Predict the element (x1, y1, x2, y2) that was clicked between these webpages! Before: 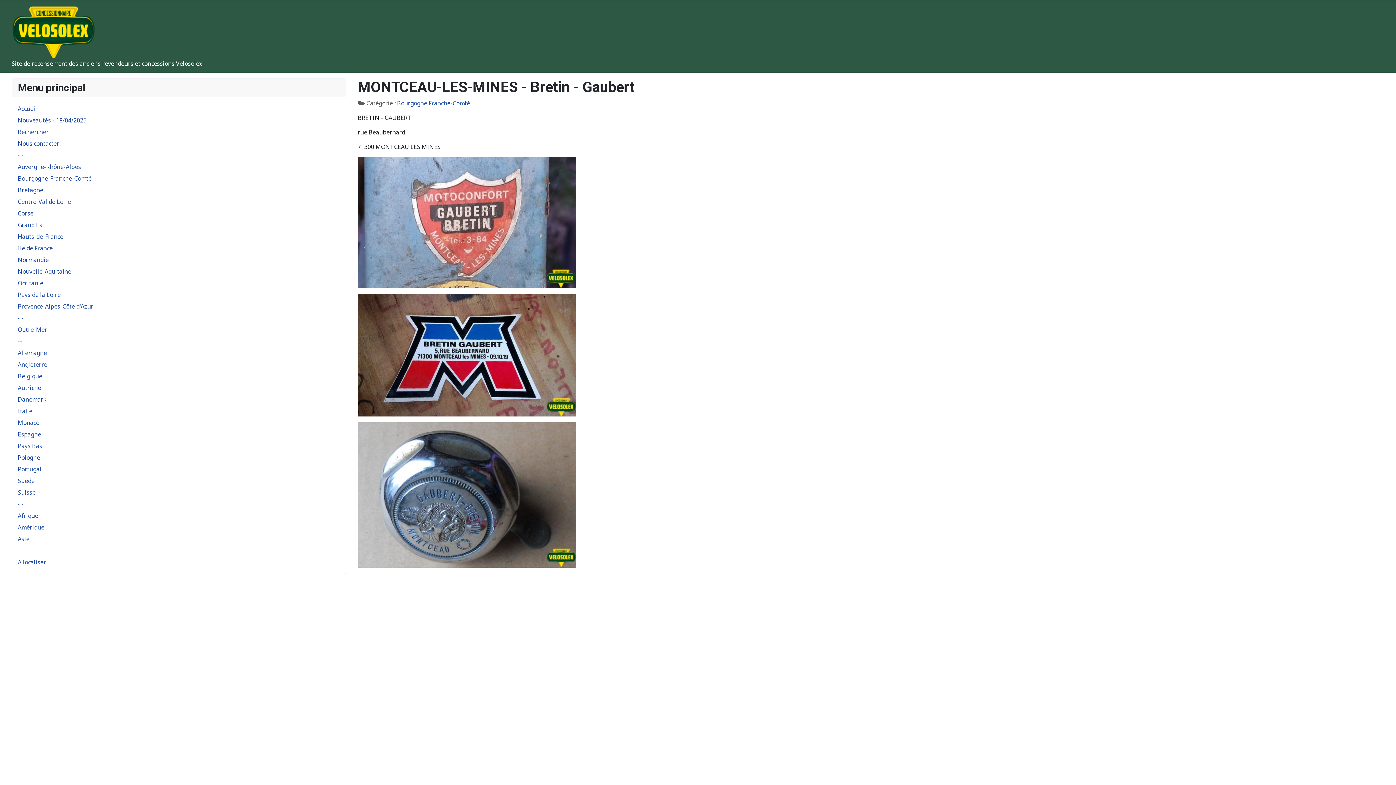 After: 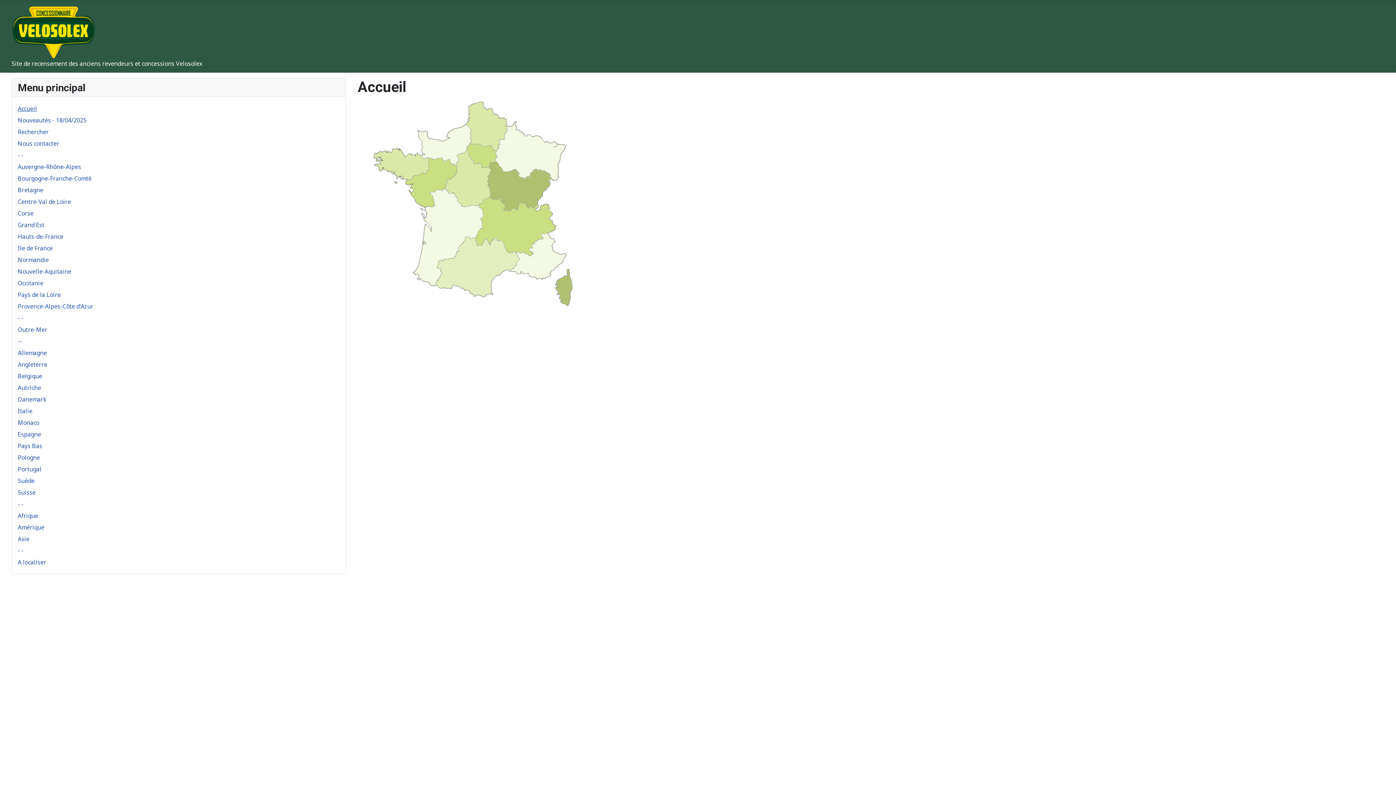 Action: label: Accueil bbox: (17, 104, 37, 112)